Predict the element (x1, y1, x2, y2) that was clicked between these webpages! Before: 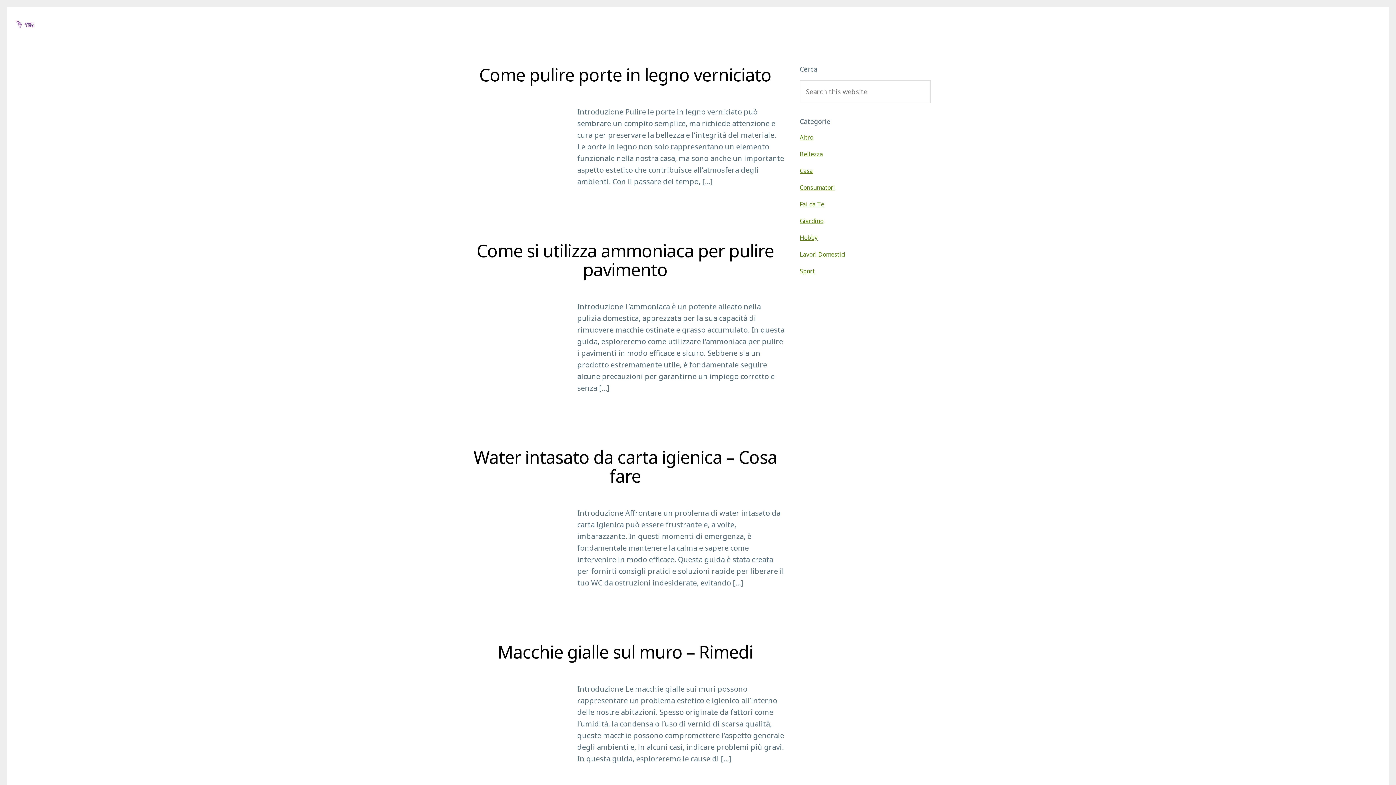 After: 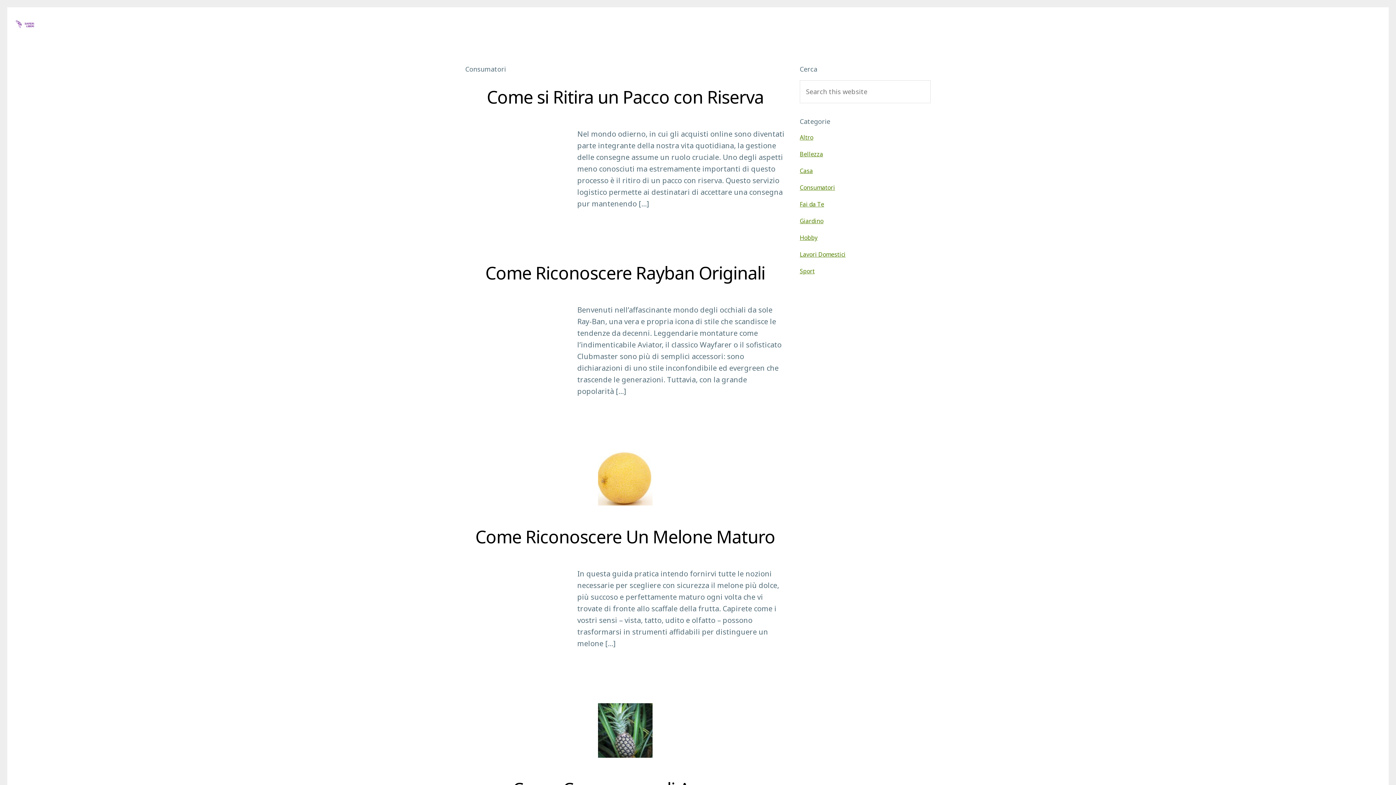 Action: bbox: (800, 183, 835, 191) label: Consumatori